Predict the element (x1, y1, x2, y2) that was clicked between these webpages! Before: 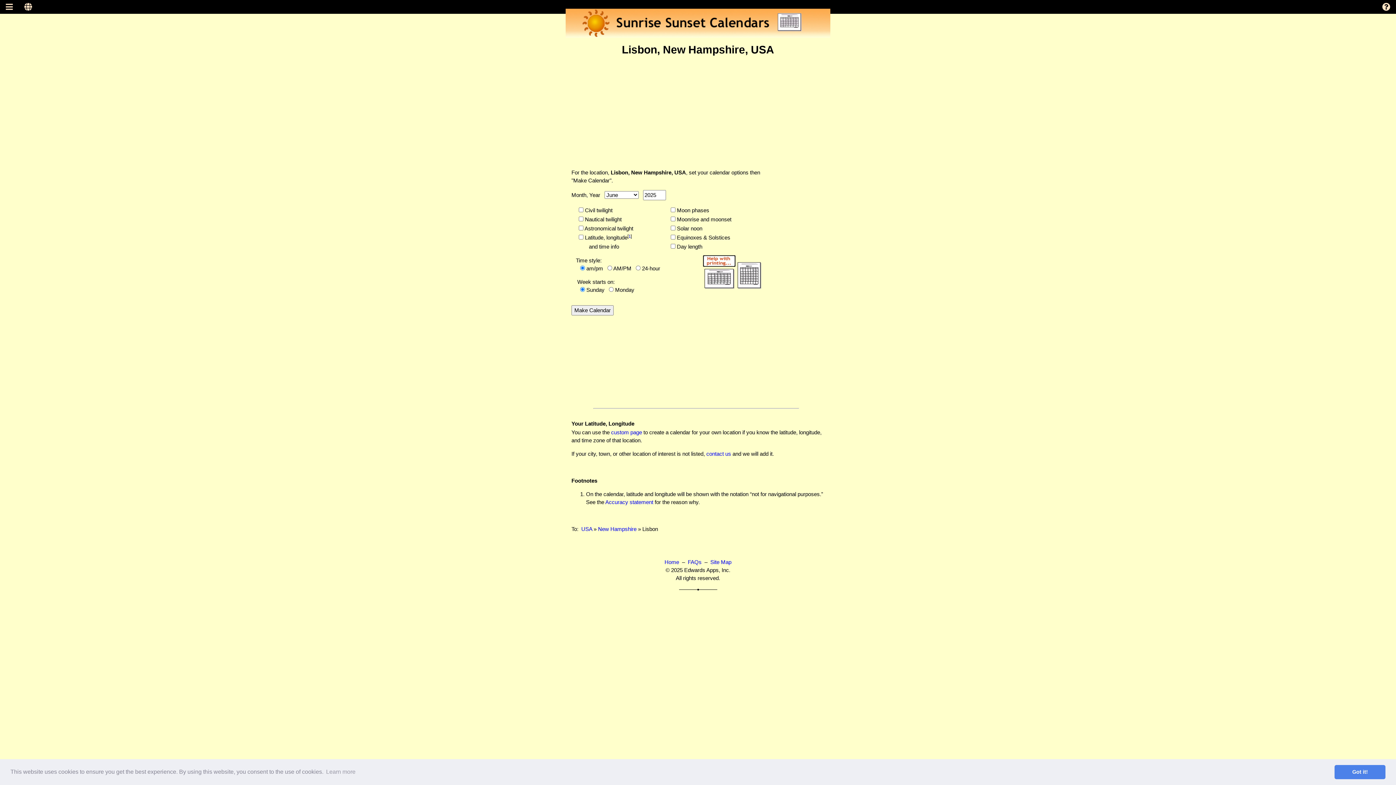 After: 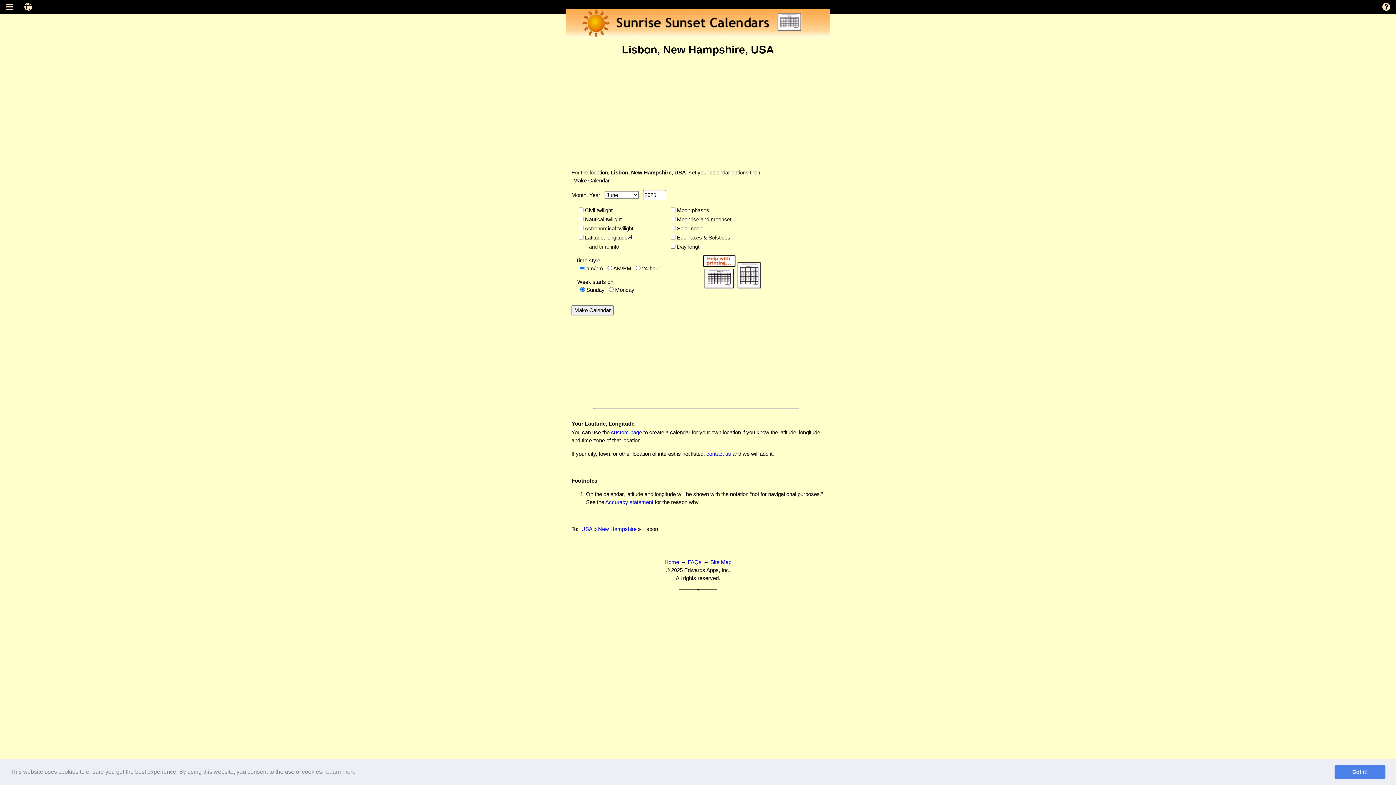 Action: bbox: (698, 267, 761, 273)